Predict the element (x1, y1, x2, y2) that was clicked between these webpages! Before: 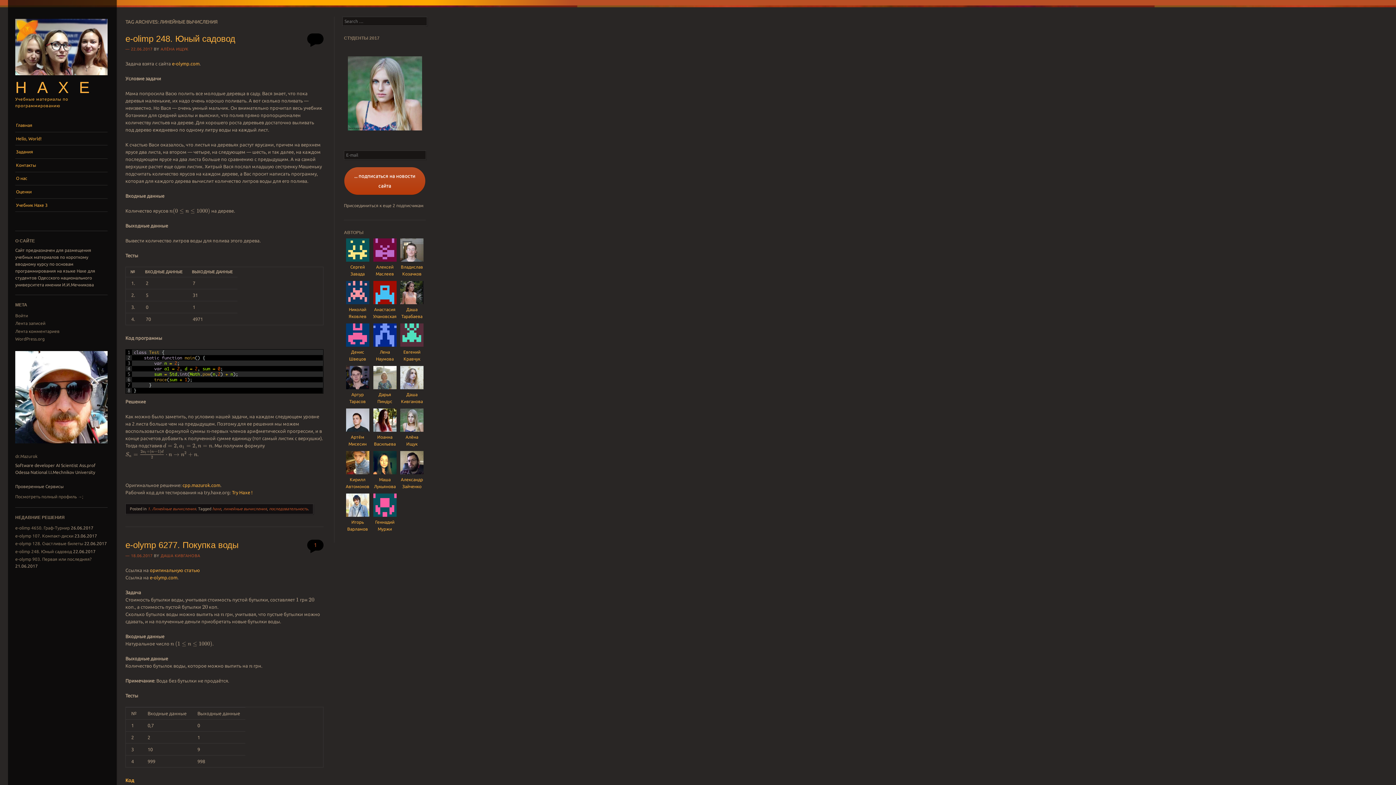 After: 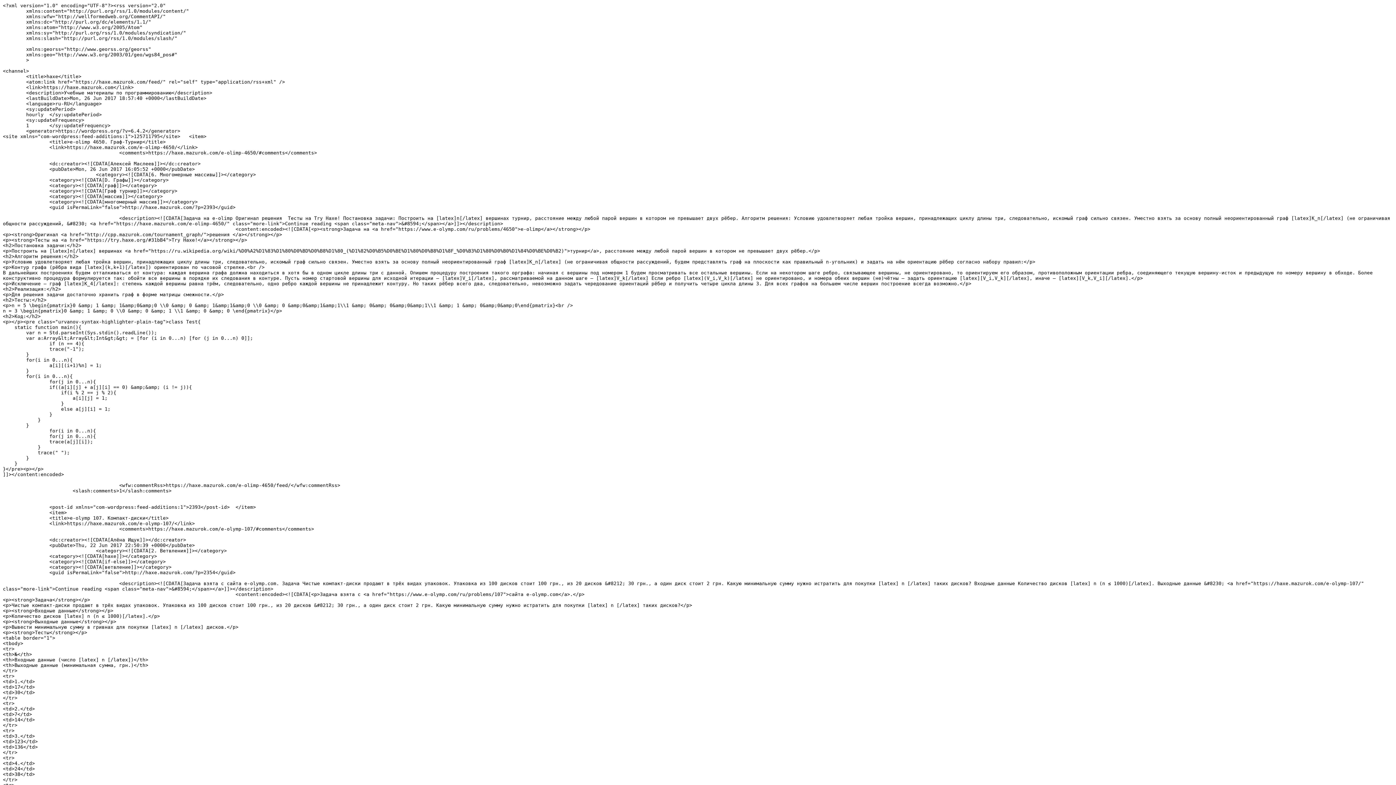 Action: label: Лента записей bbox: (15, 321, 45, 325)